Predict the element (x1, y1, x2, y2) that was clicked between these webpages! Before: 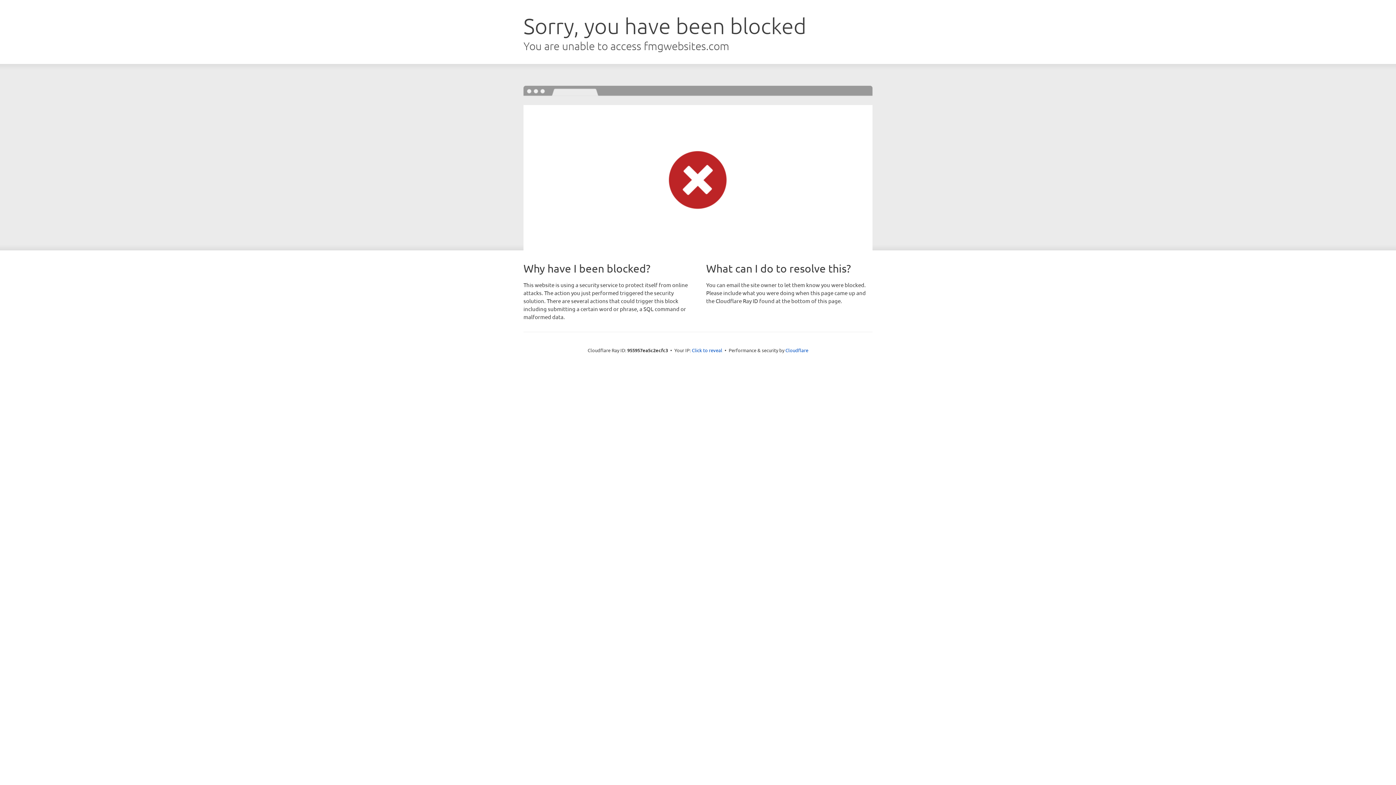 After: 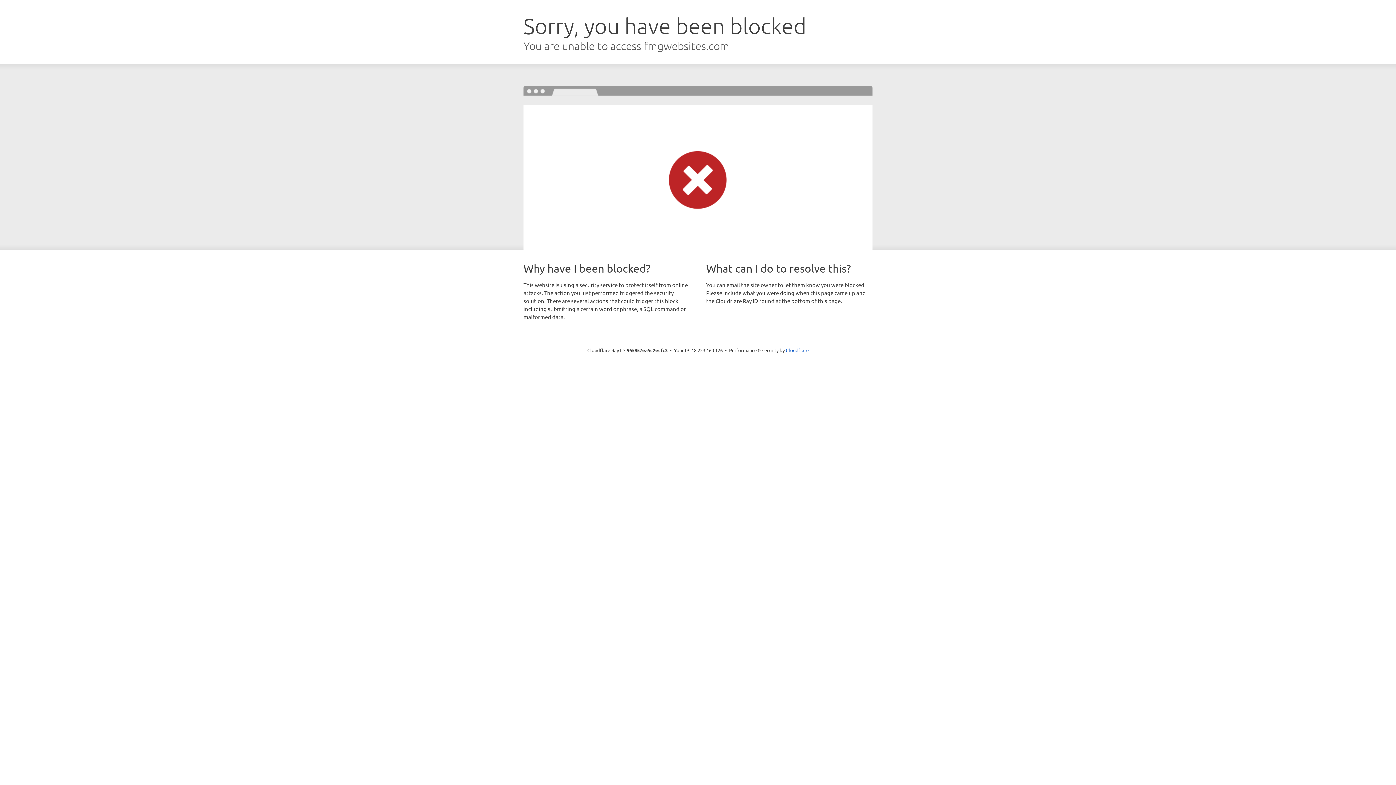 Action: bbox: (692, 346, 722, 353) label: Click to reveal